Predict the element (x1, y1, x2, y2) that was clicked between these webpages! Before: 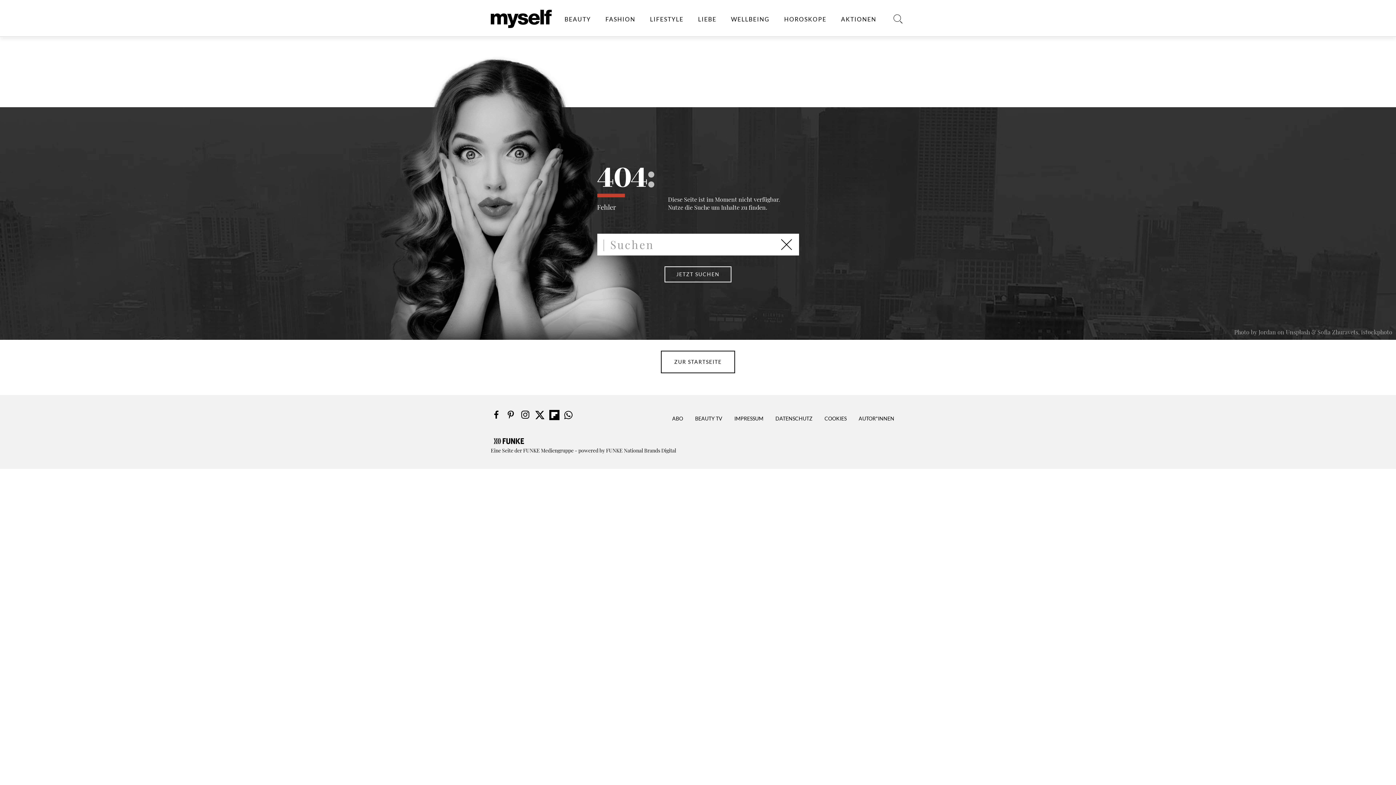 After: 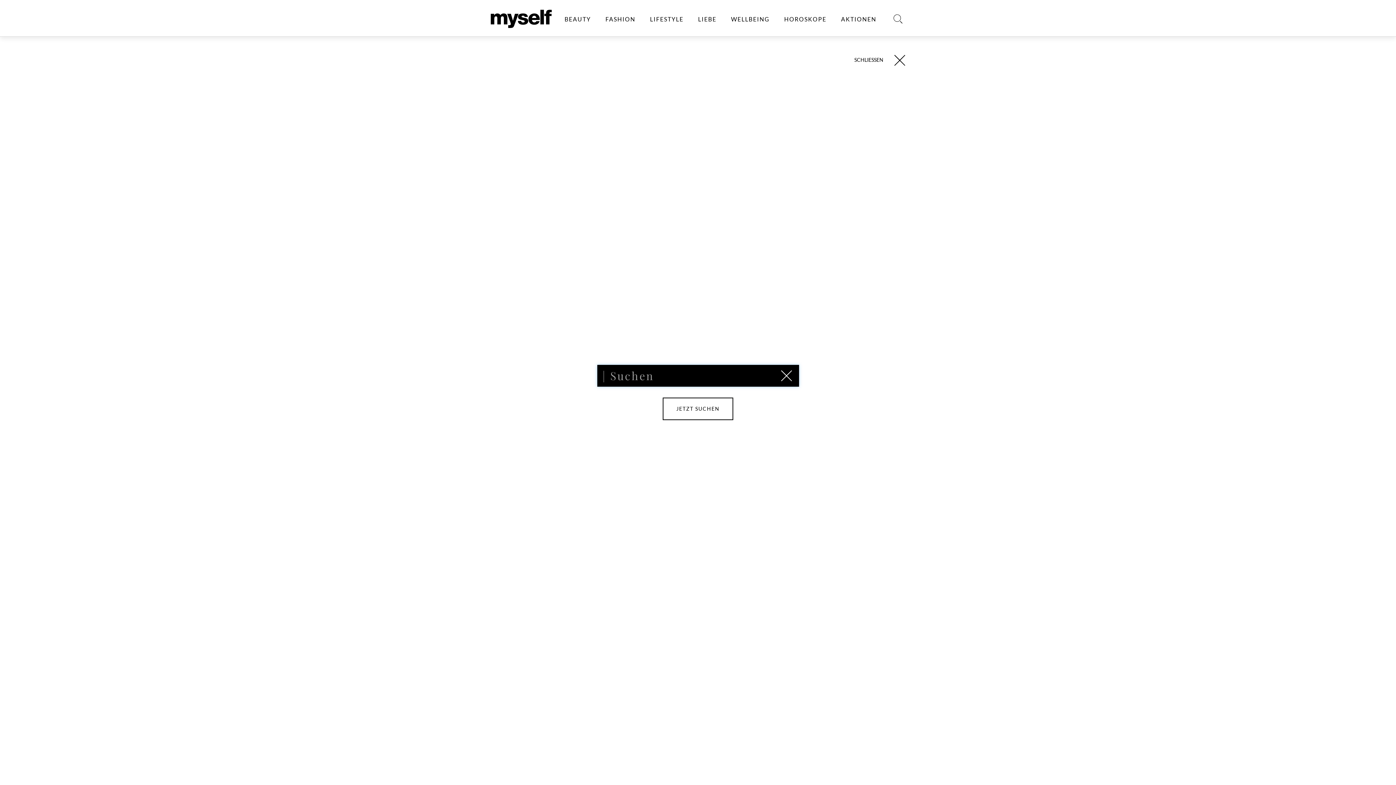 Action: bbox: (892, 0, 905, 25)